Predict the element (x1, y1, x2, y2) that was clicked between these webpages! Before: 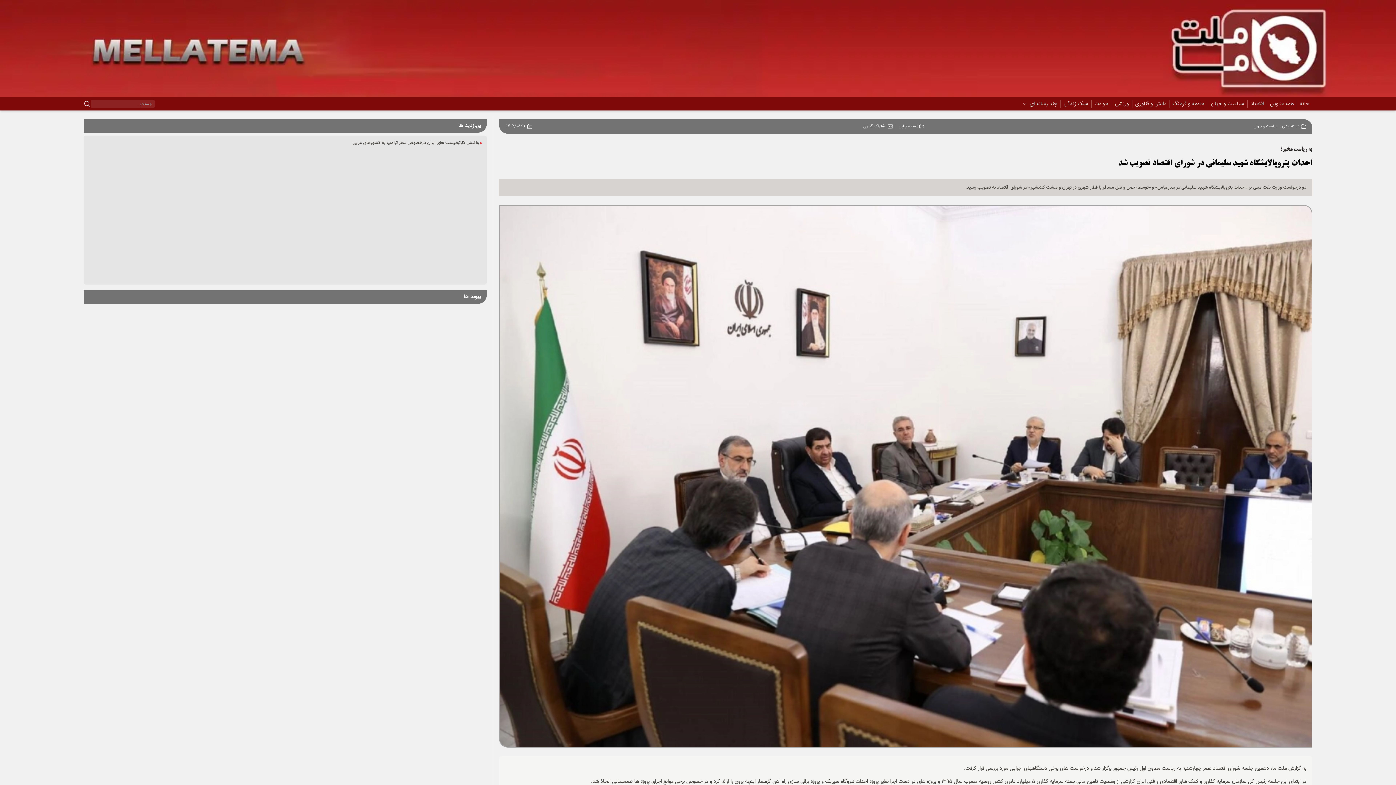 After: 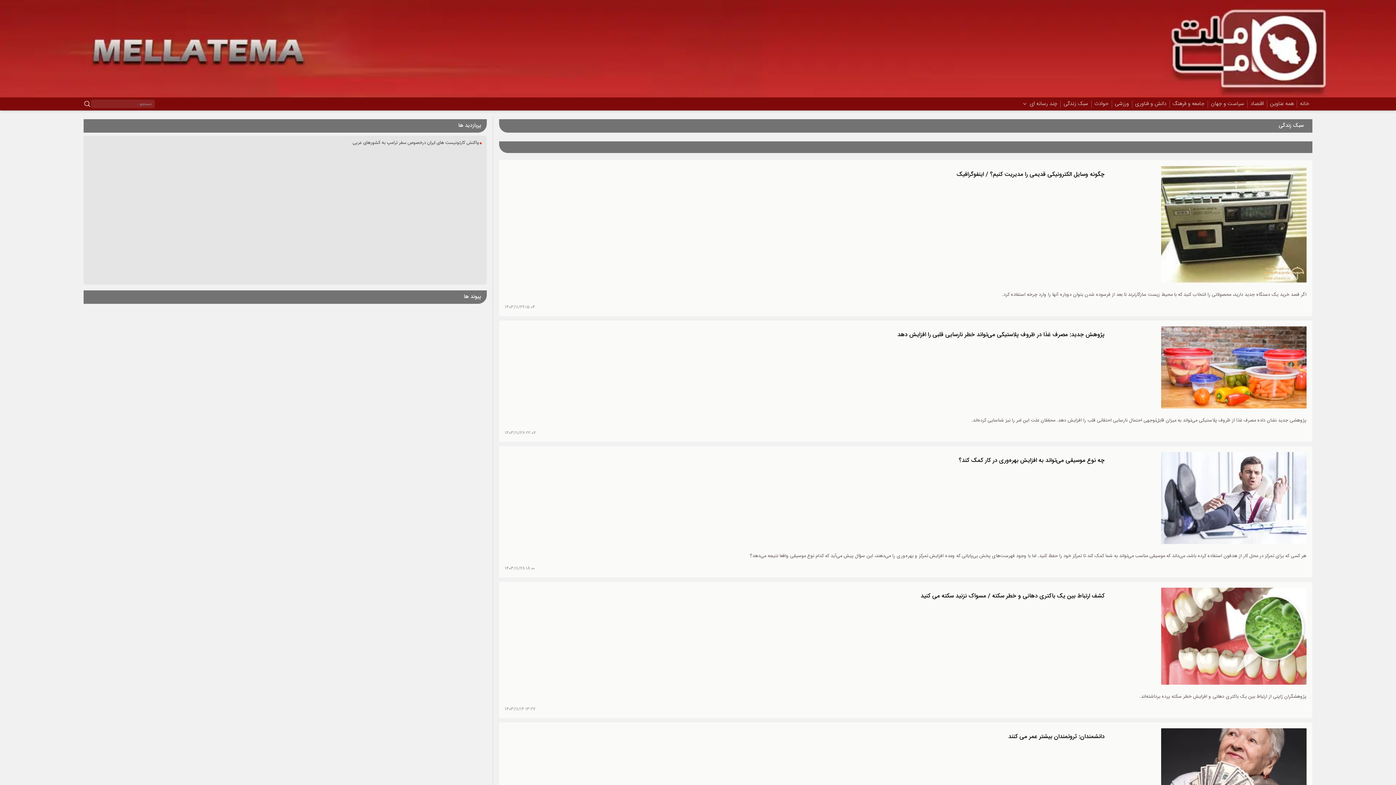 Action: bbox: (1063, 100, 1088, 107) label: سبک زندگی